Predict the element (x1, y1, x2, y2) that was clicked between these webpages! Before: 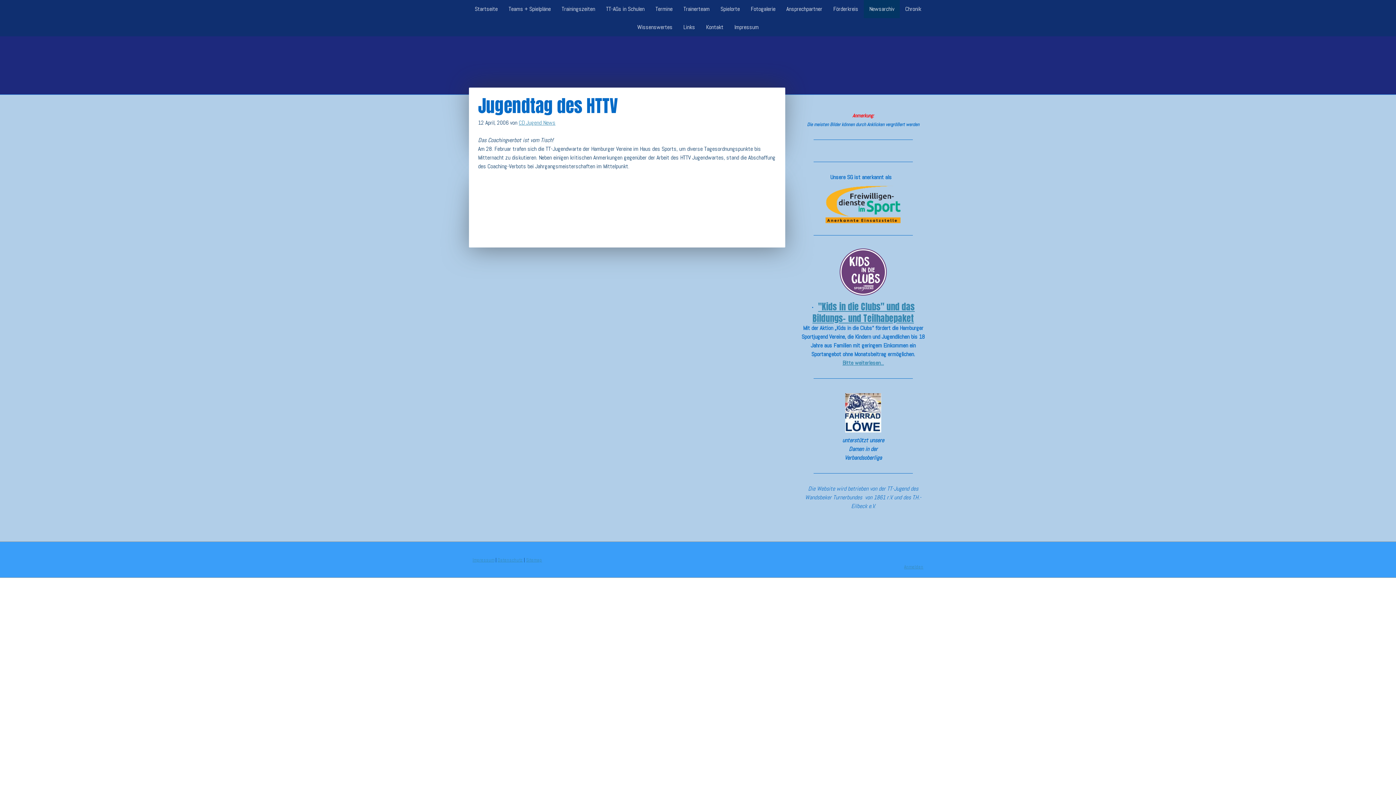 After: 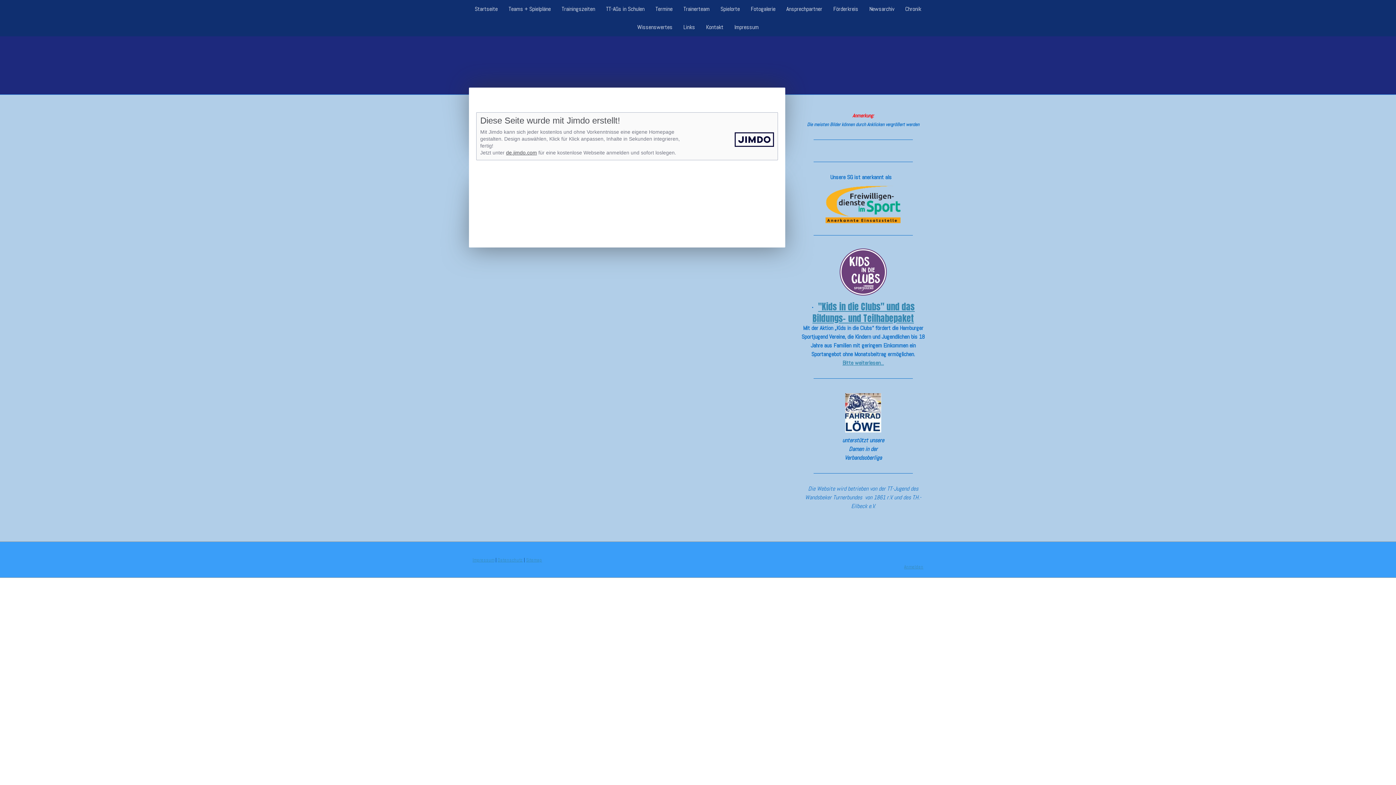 Action: bbox: (472, 557, 494, 563) label: Impressum